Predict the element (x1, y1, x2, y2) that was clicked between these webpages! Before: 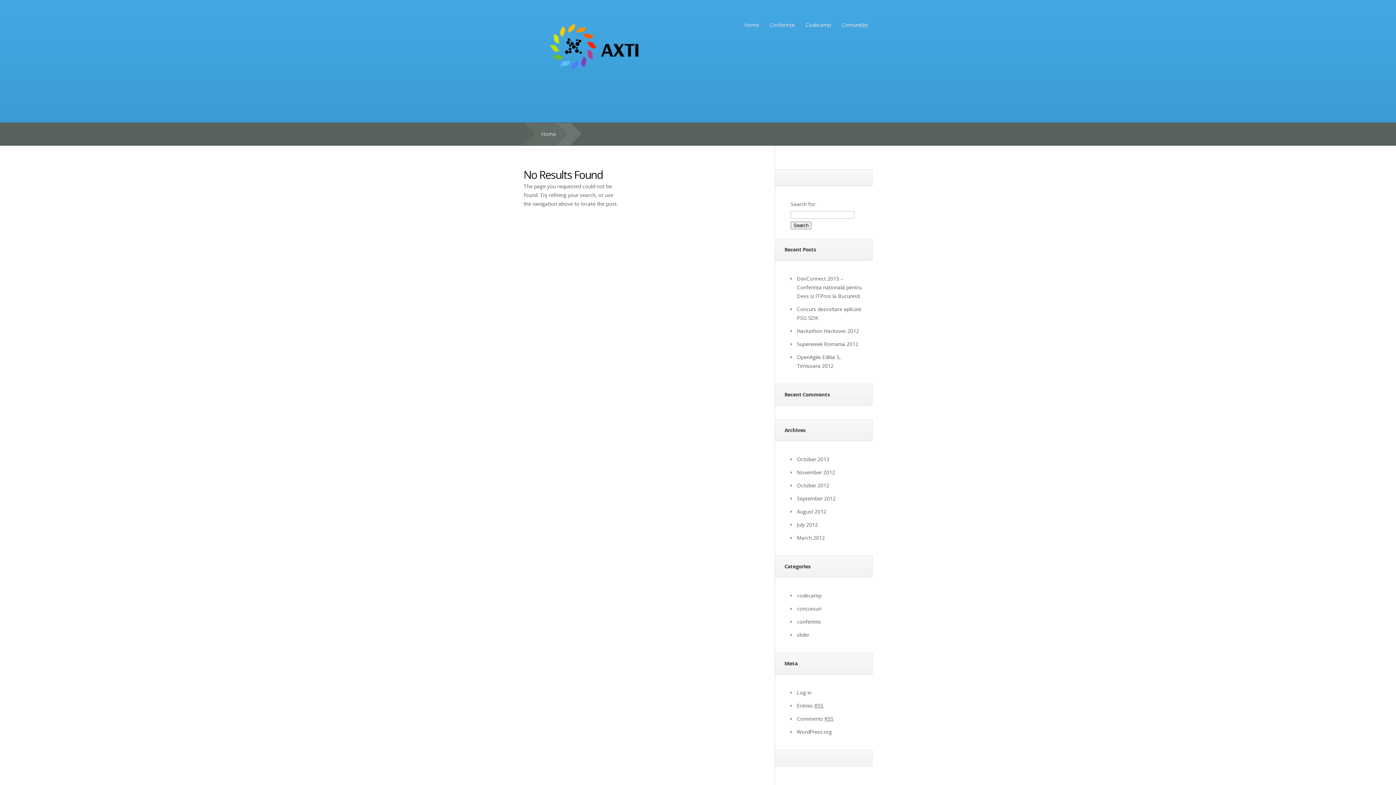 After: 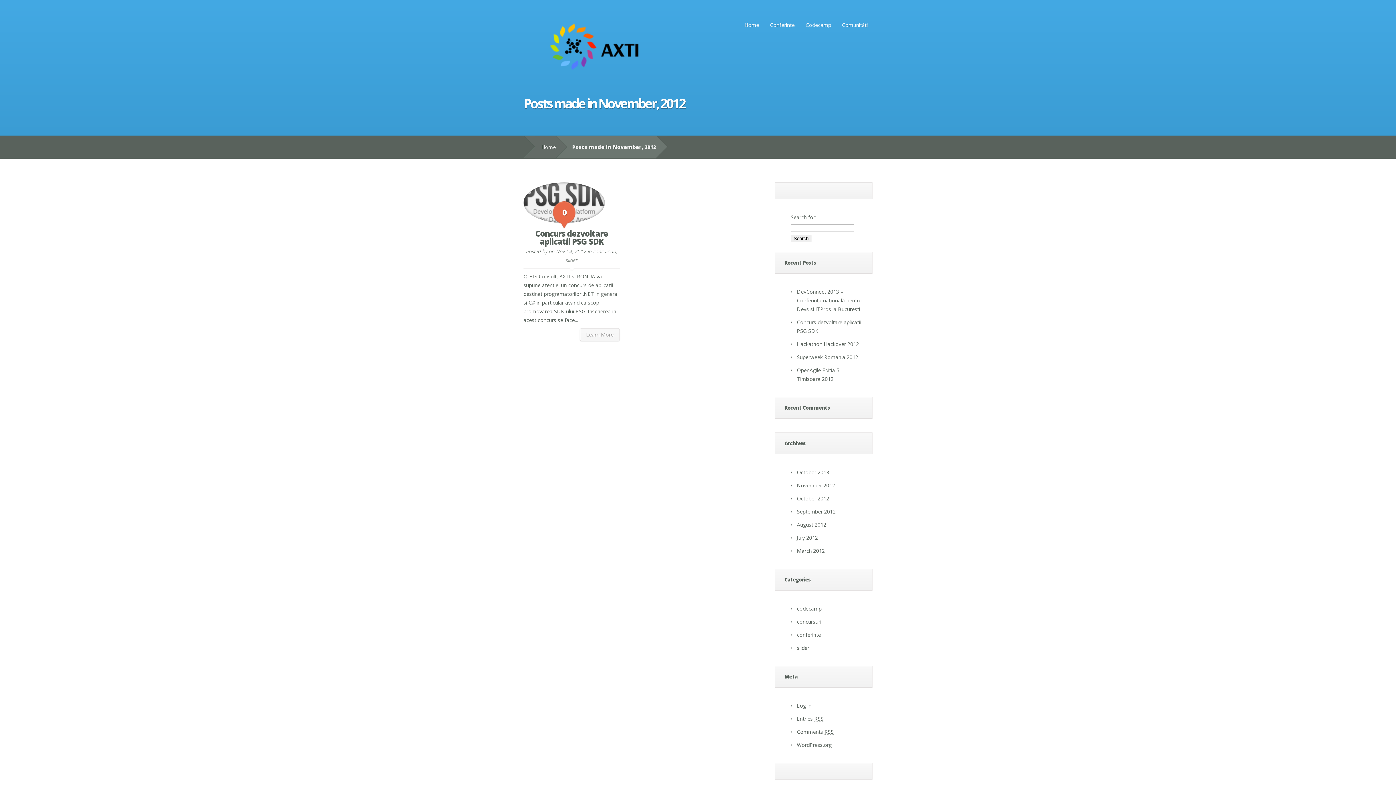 Action: label: November 2012 bbox: (797, 469, 835, 476)